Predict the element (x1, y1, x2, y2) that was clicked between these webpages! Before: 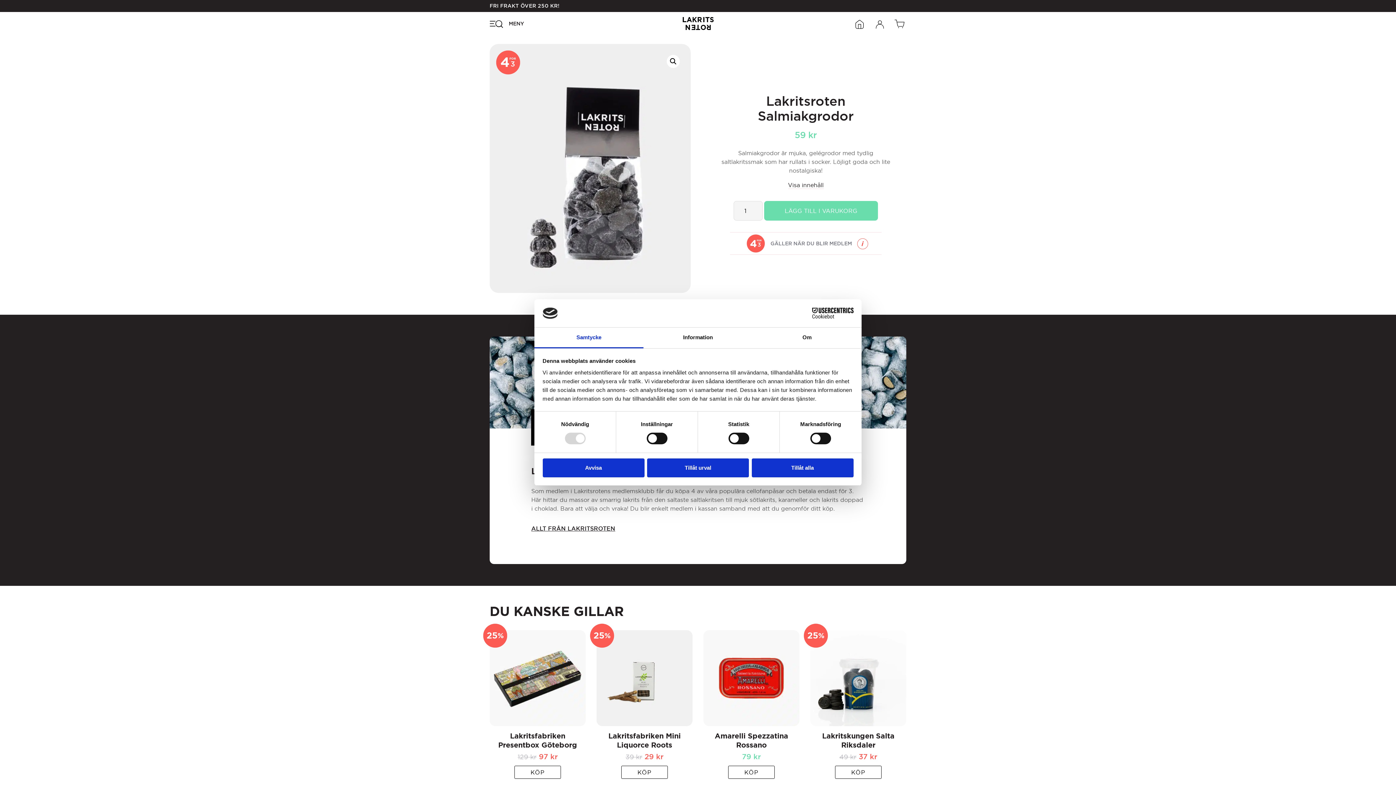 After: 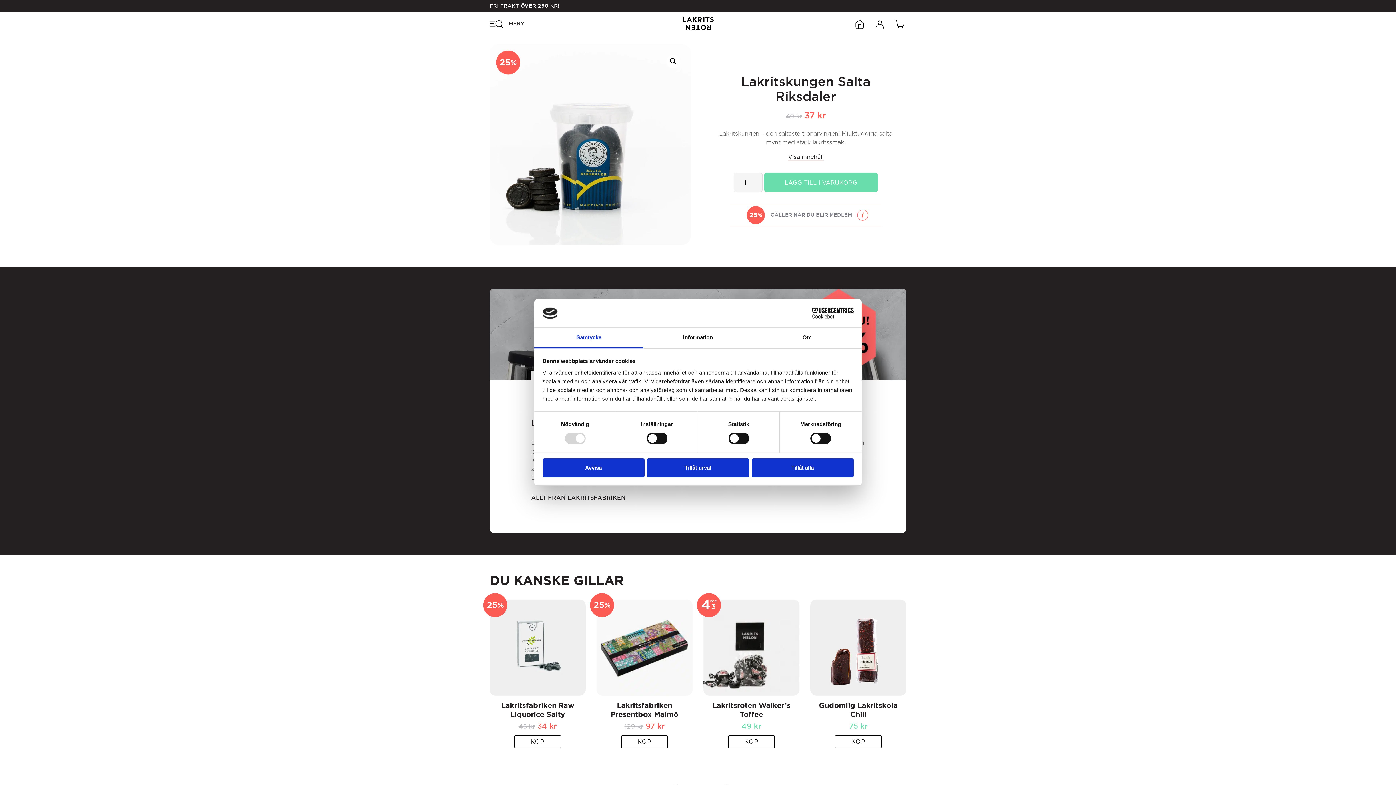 Action: bbox: (810, 630, 906, 760) label: 25
%
Lakritskungen Salta Riksdaler
49 kr 37 kr